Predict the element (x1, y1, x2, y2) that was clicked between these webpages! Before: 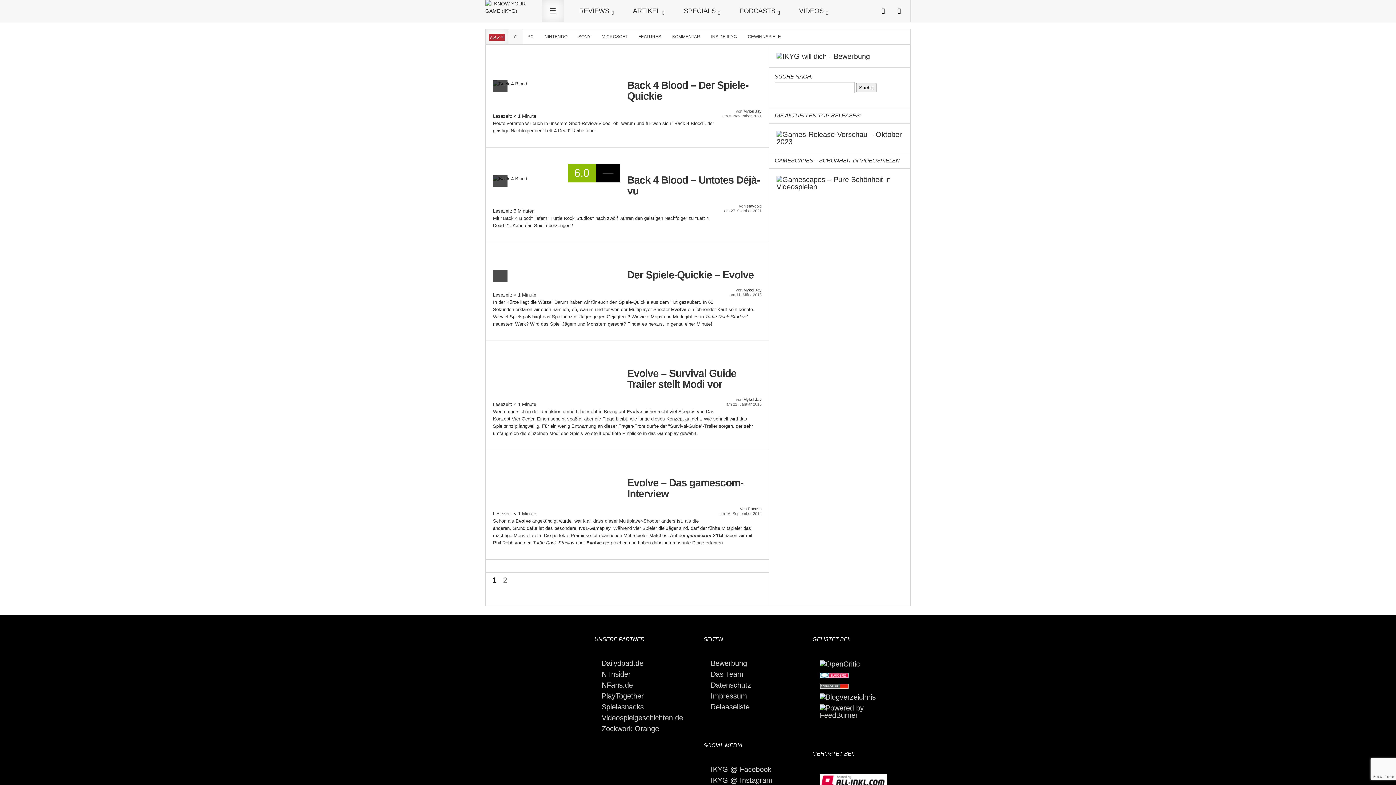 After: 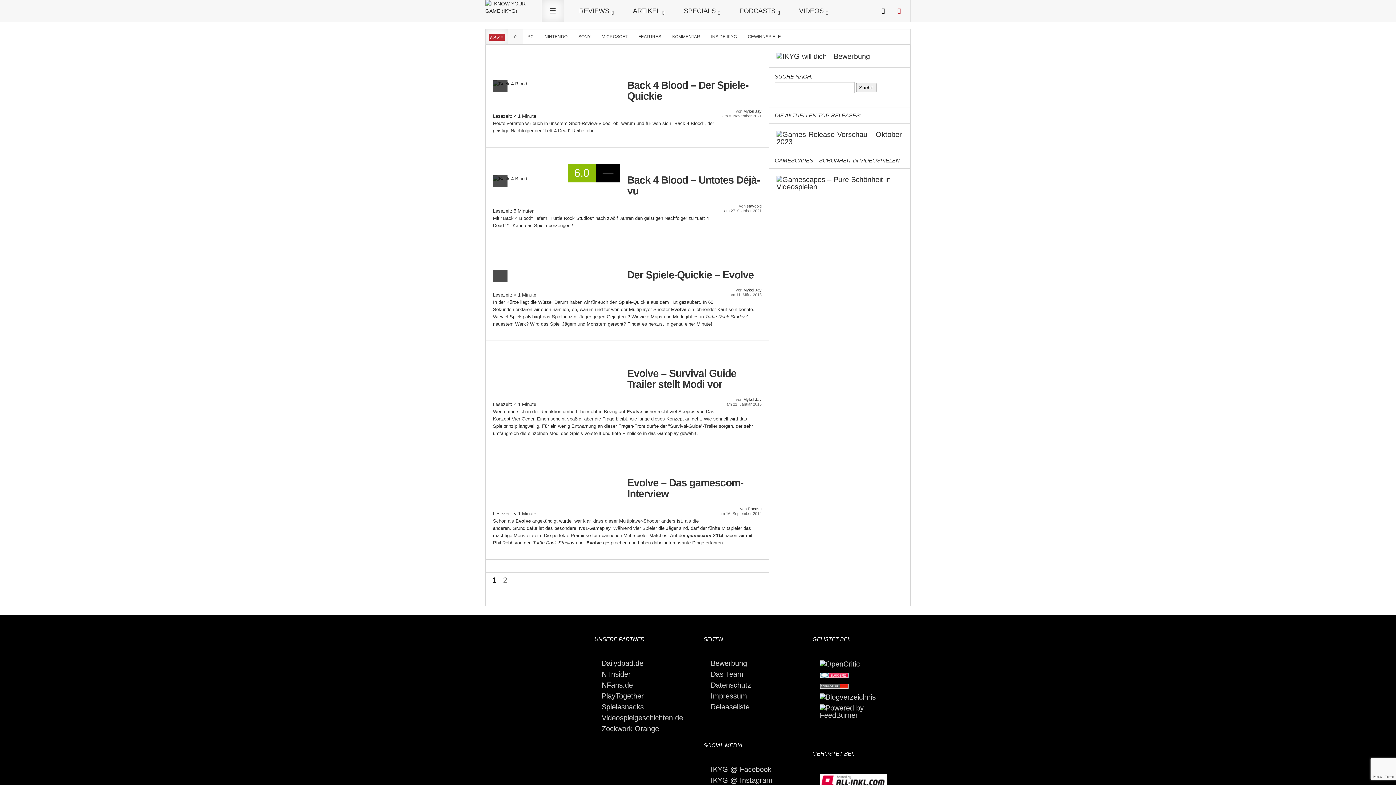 Action: bbox: (891, 0, 907, 21)